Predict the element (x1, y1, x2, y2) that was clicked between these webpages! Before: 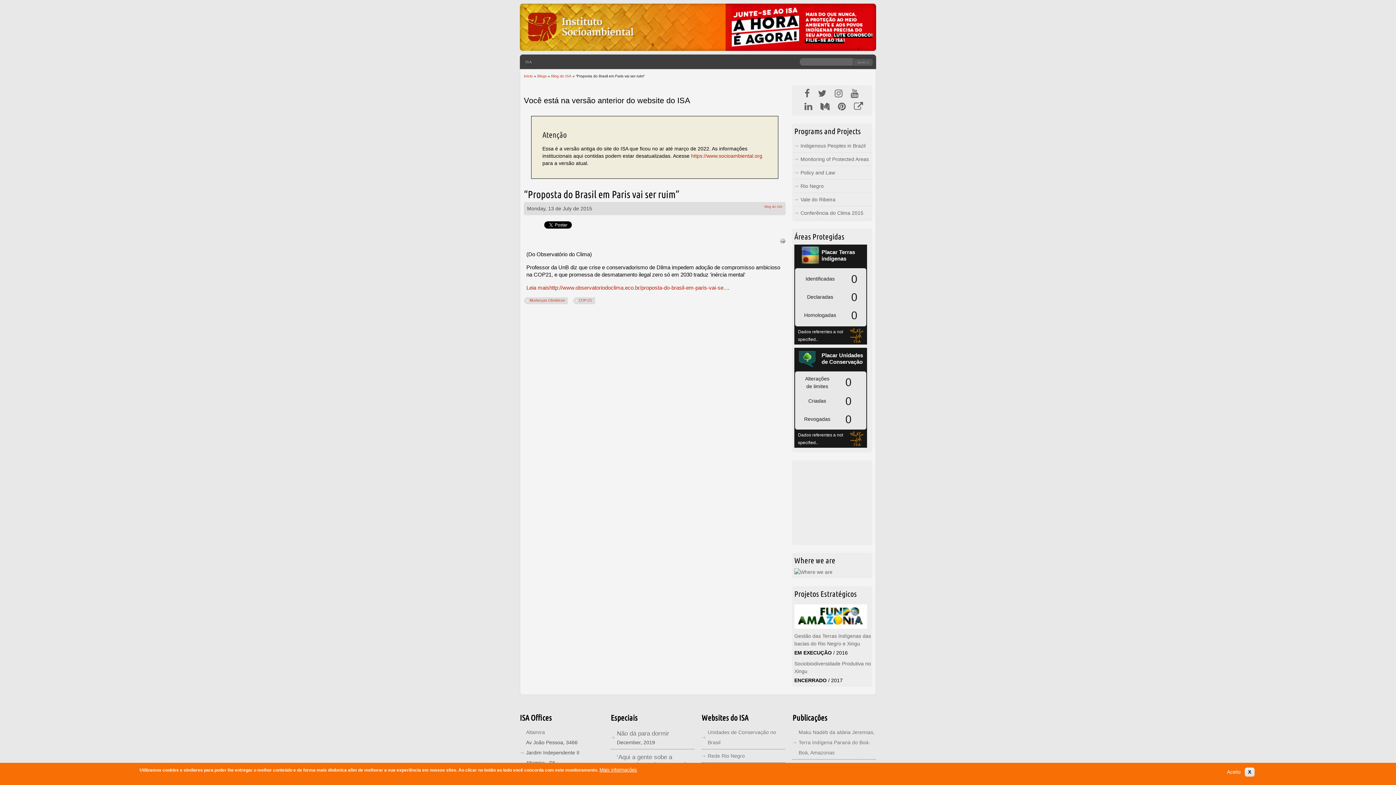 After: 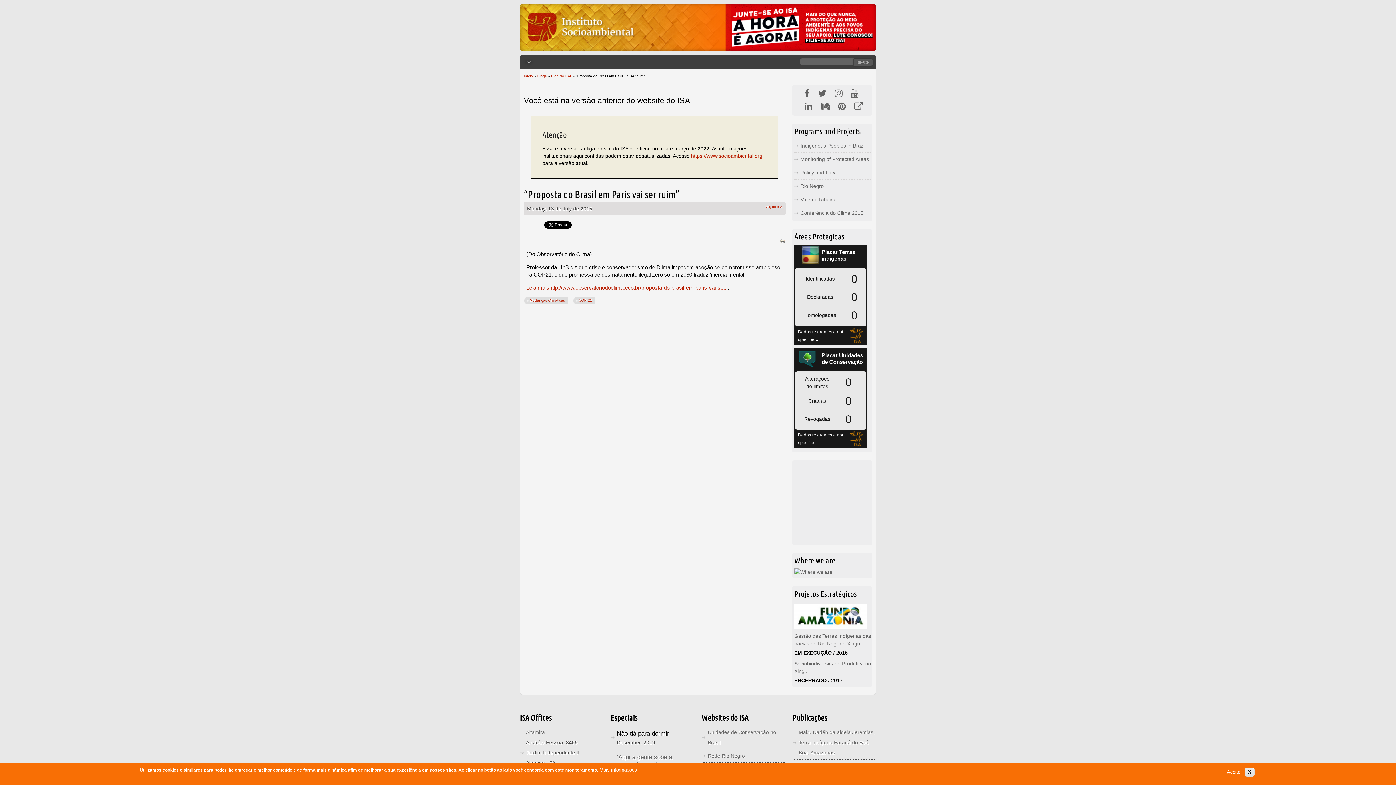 Action: bbox: (617, 730, 669, 737) label: Não dá para dormir